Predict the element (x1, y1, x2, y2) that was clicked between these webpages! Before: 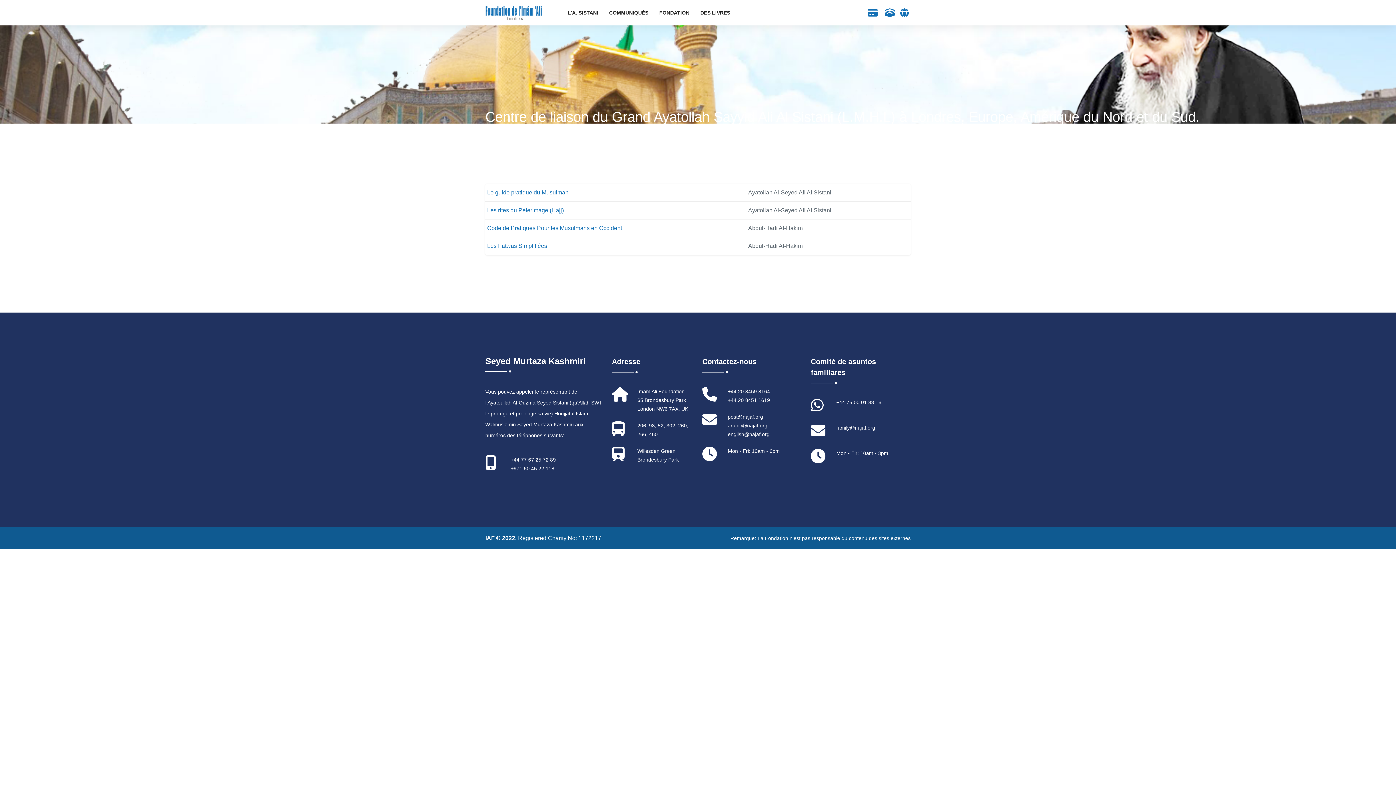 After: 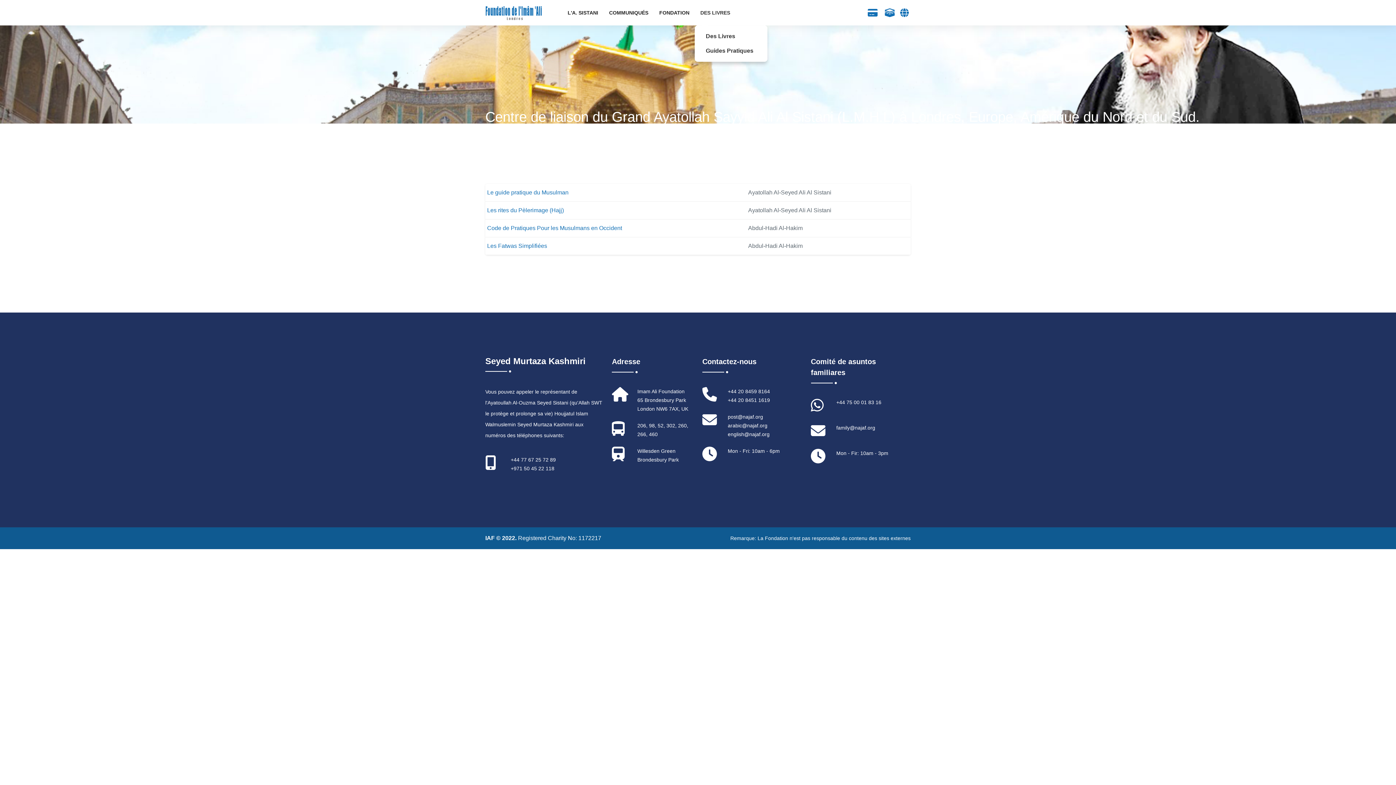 Action: bbox: (700, 7, 730, 18) label: DES LIVRES